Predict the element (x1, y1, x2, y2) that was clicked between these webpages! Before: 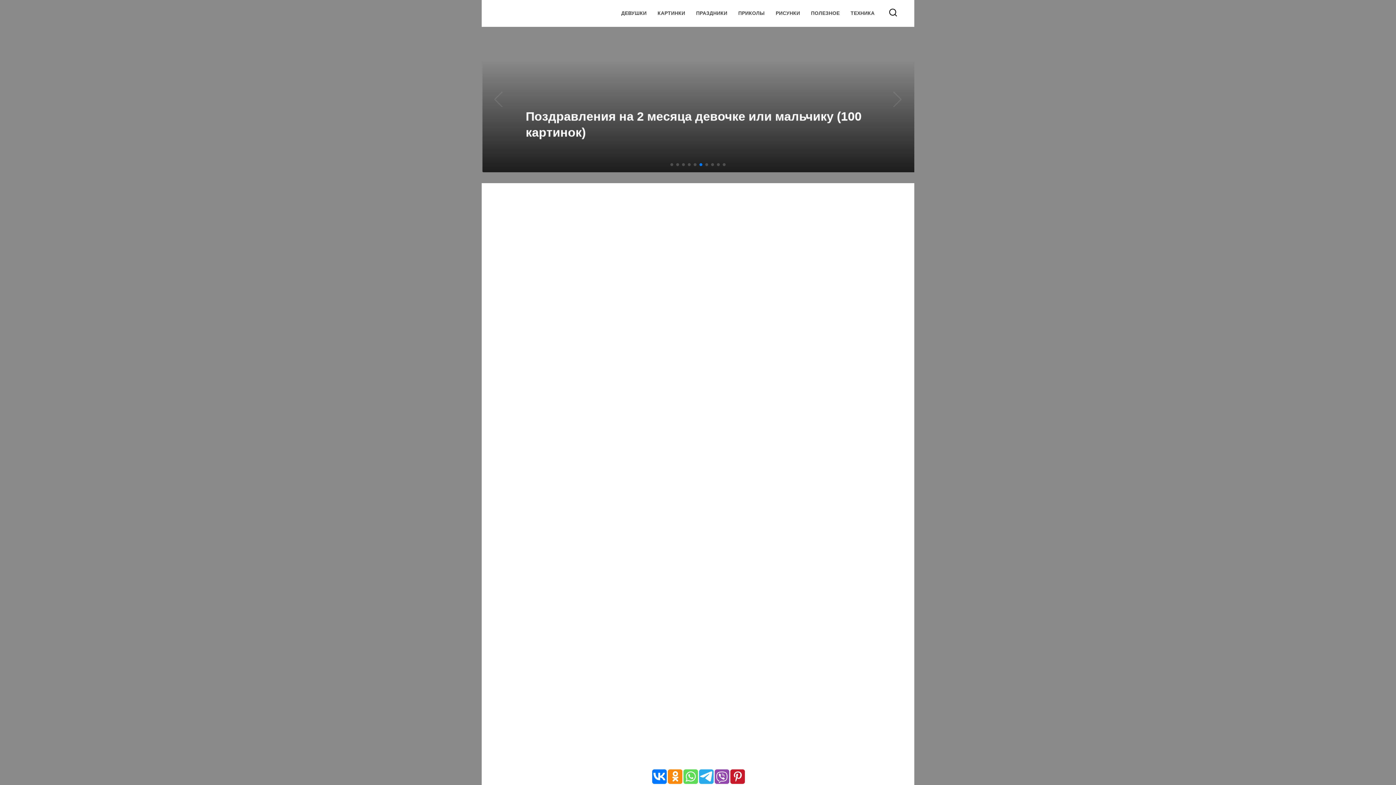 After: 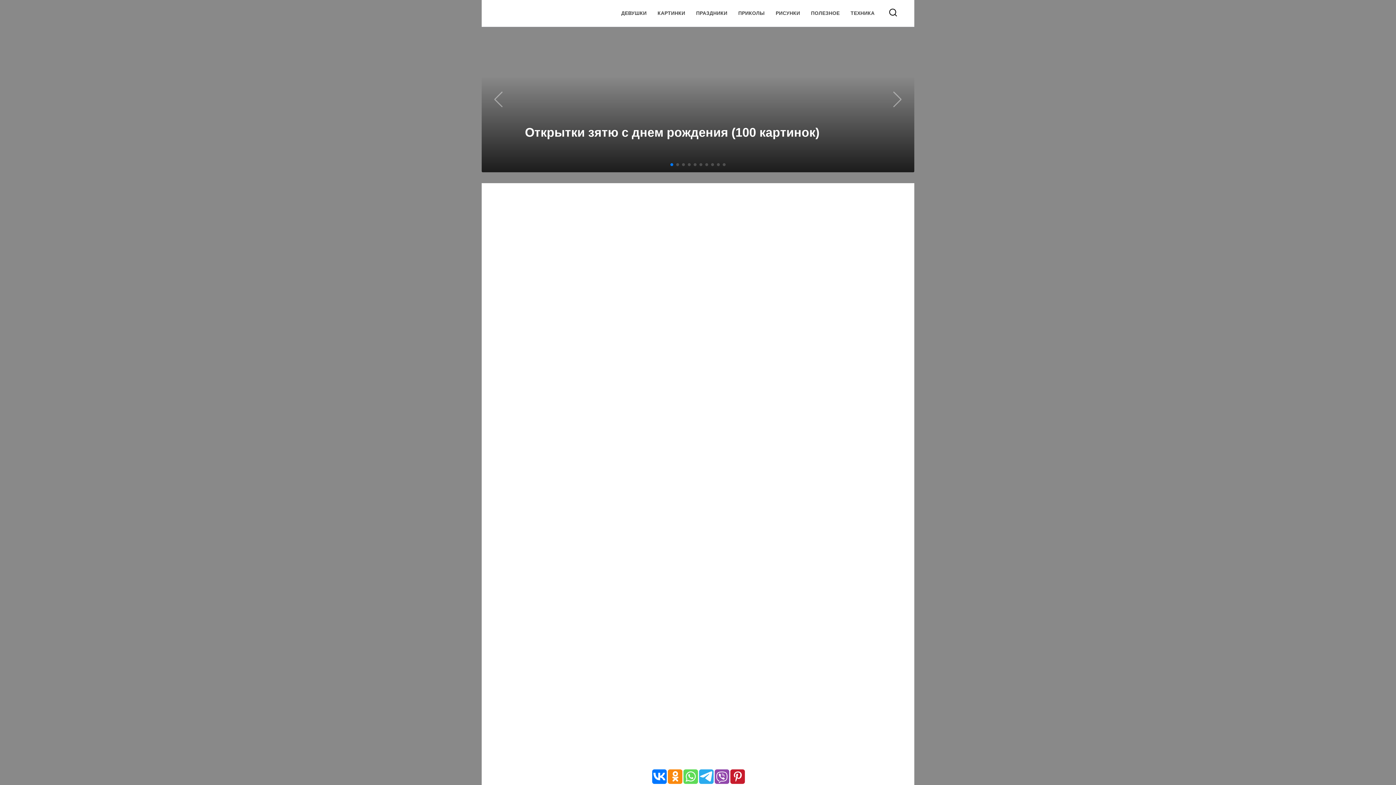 Action: label: Go to slide 1 bbox: (670, 163, 673, 166)